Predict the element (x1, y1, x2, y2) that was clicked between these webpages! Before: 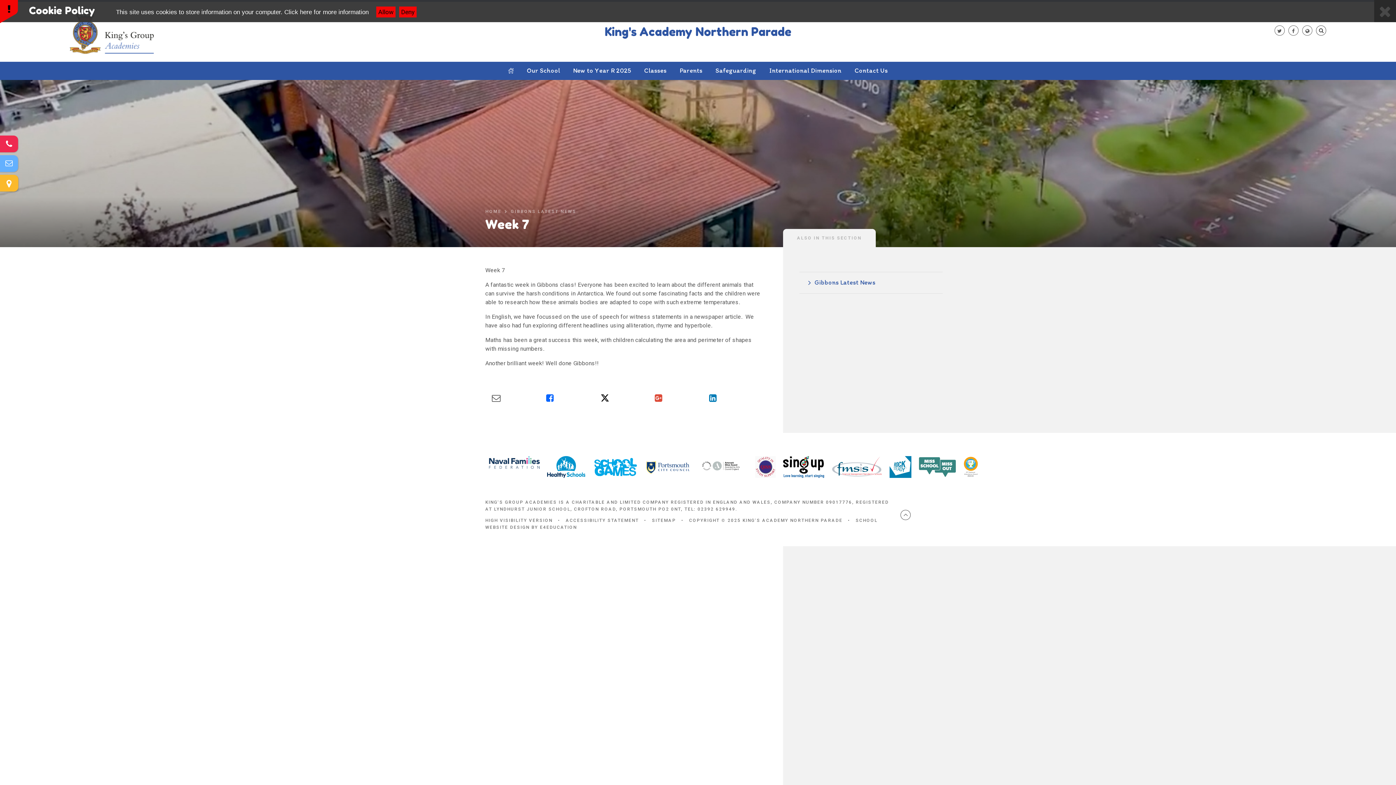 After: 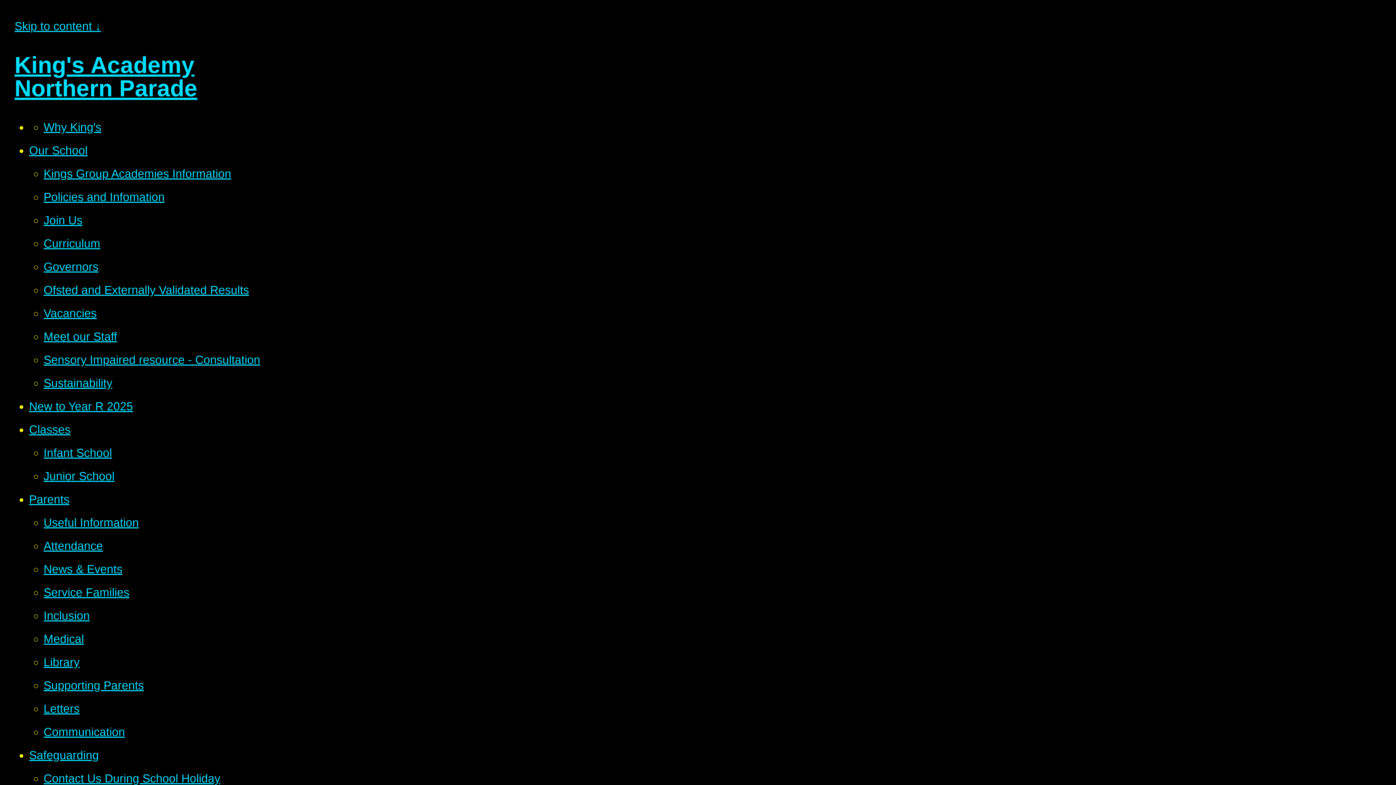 Action: bbox: (485, 518, 552, 523) label: HIGH VISIBILITY VERSION